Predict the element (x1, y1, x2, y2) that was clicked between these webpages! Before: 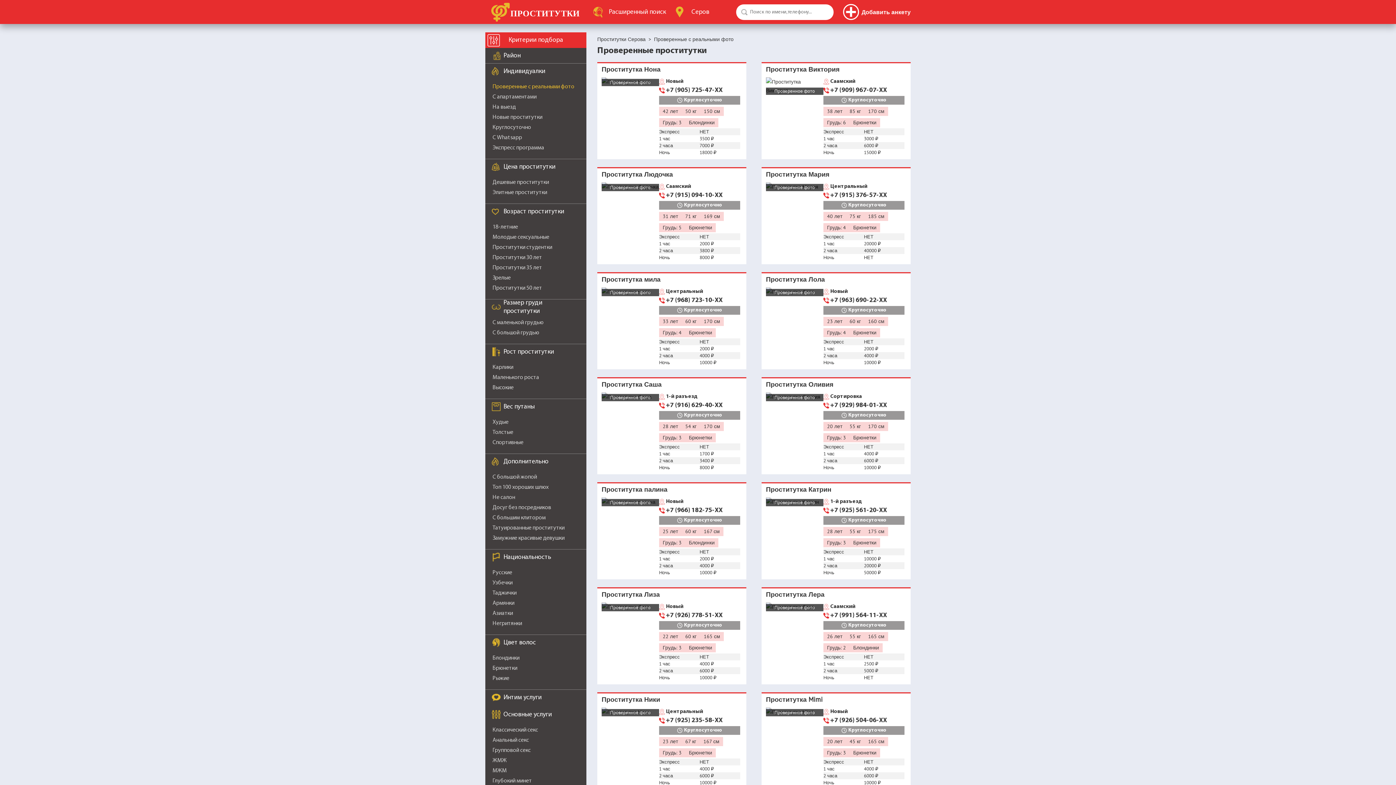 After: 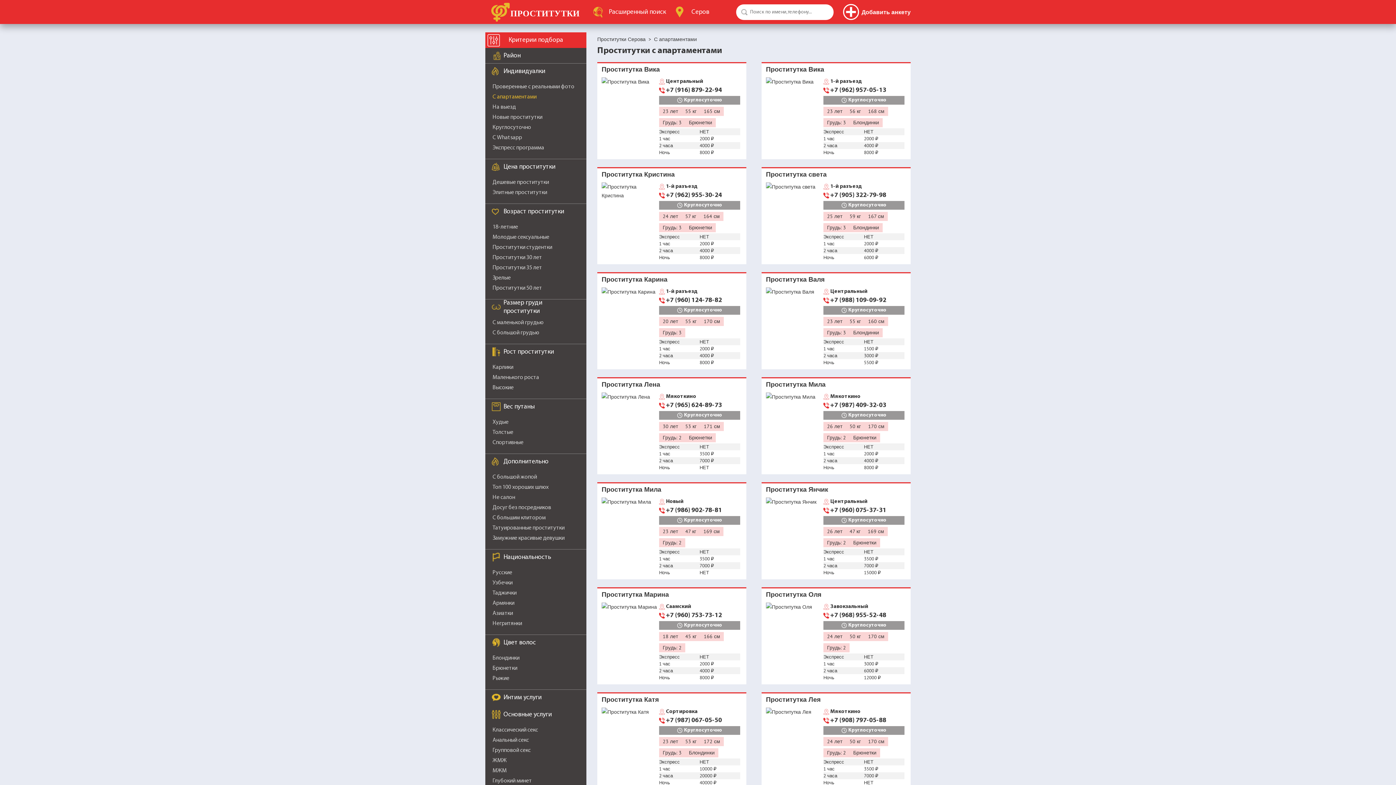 Action: bbox: (492, 94, 536, 100) label: С апартаментами